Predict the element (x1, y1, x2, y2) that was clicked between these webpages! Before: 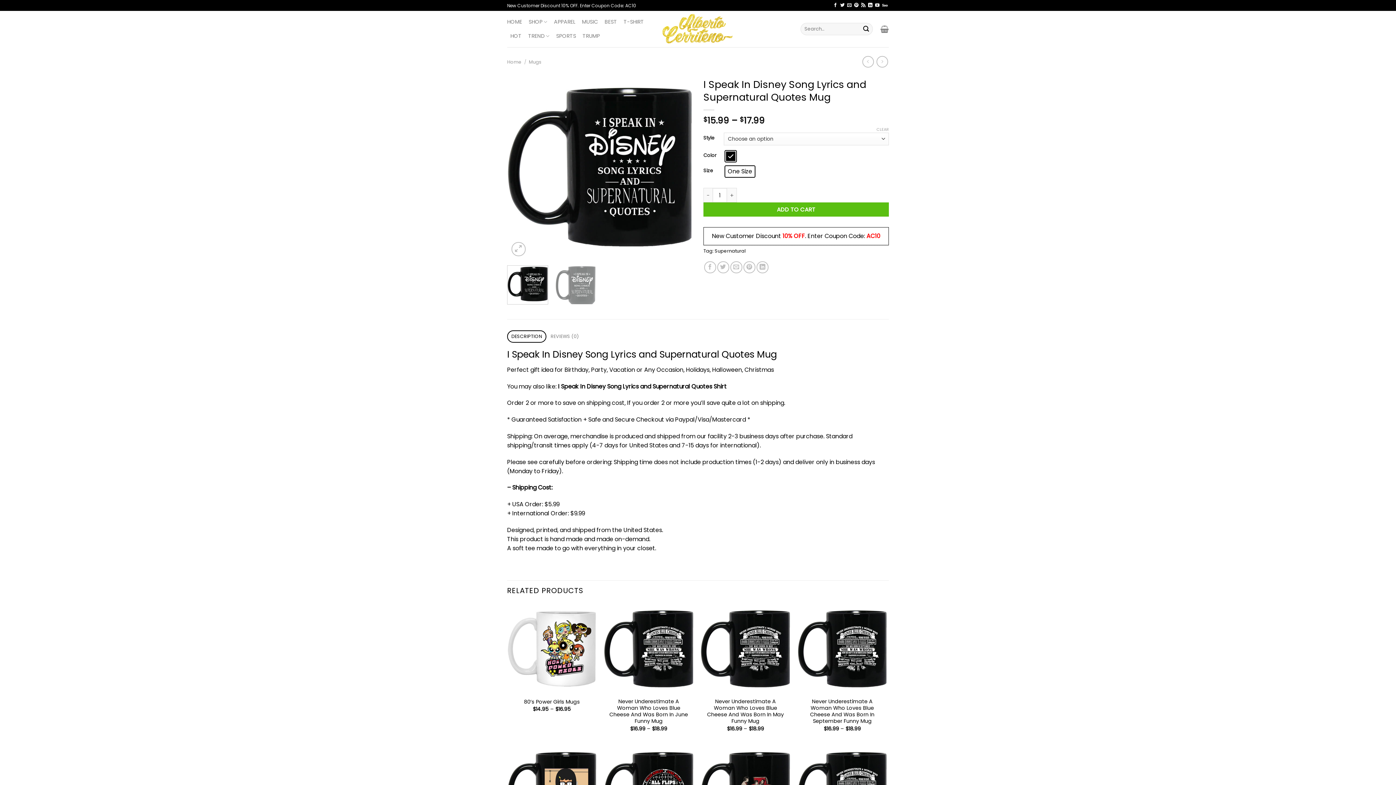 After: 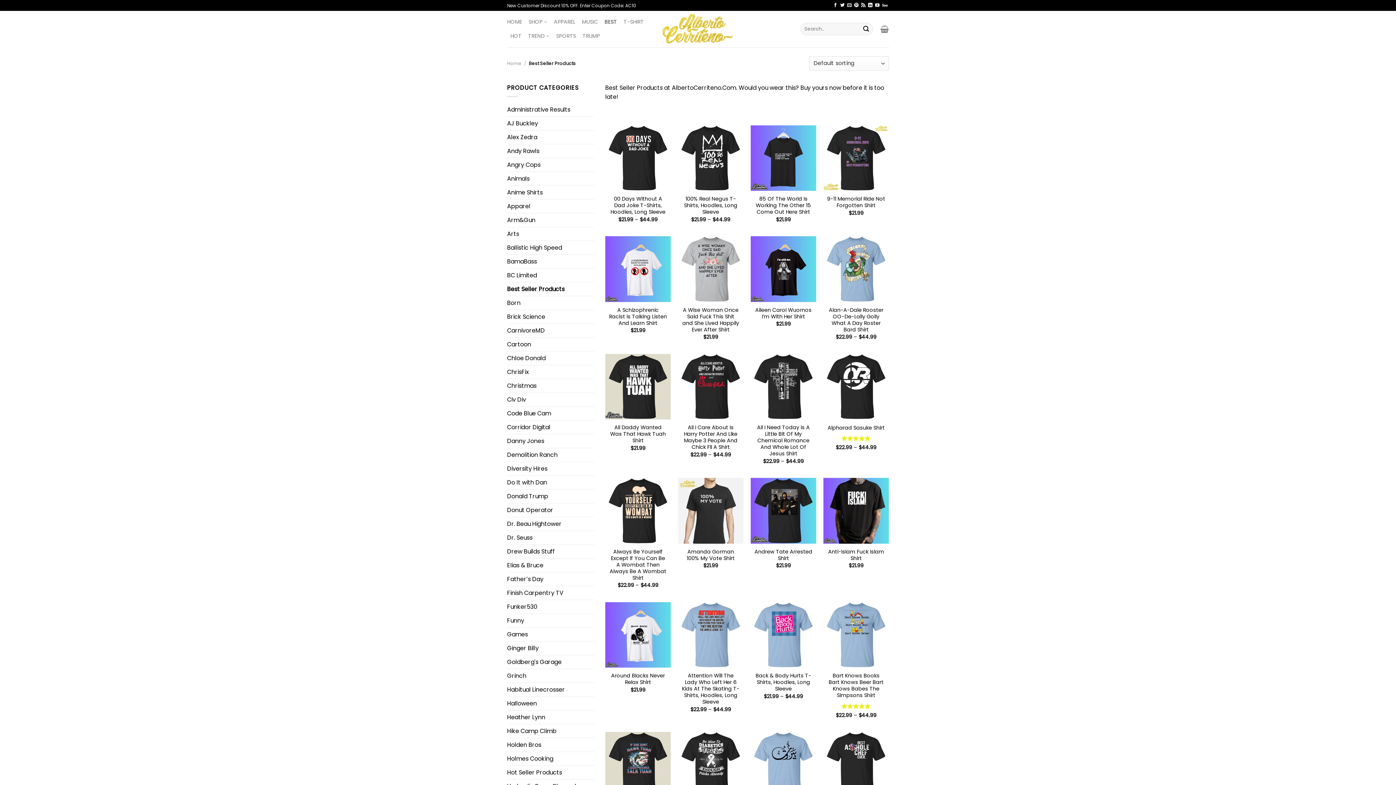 Action: label: BEST bbox: (604, 15, 617, 28)